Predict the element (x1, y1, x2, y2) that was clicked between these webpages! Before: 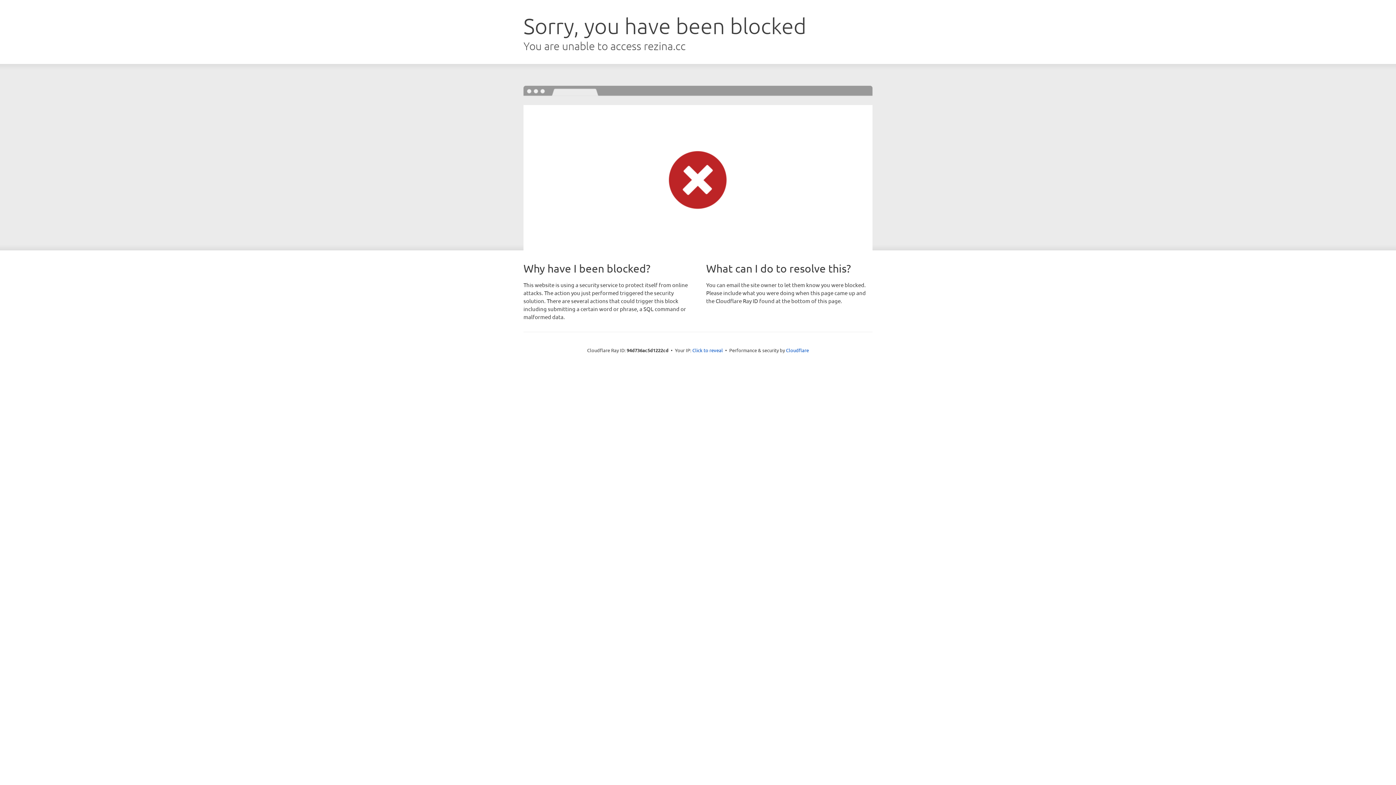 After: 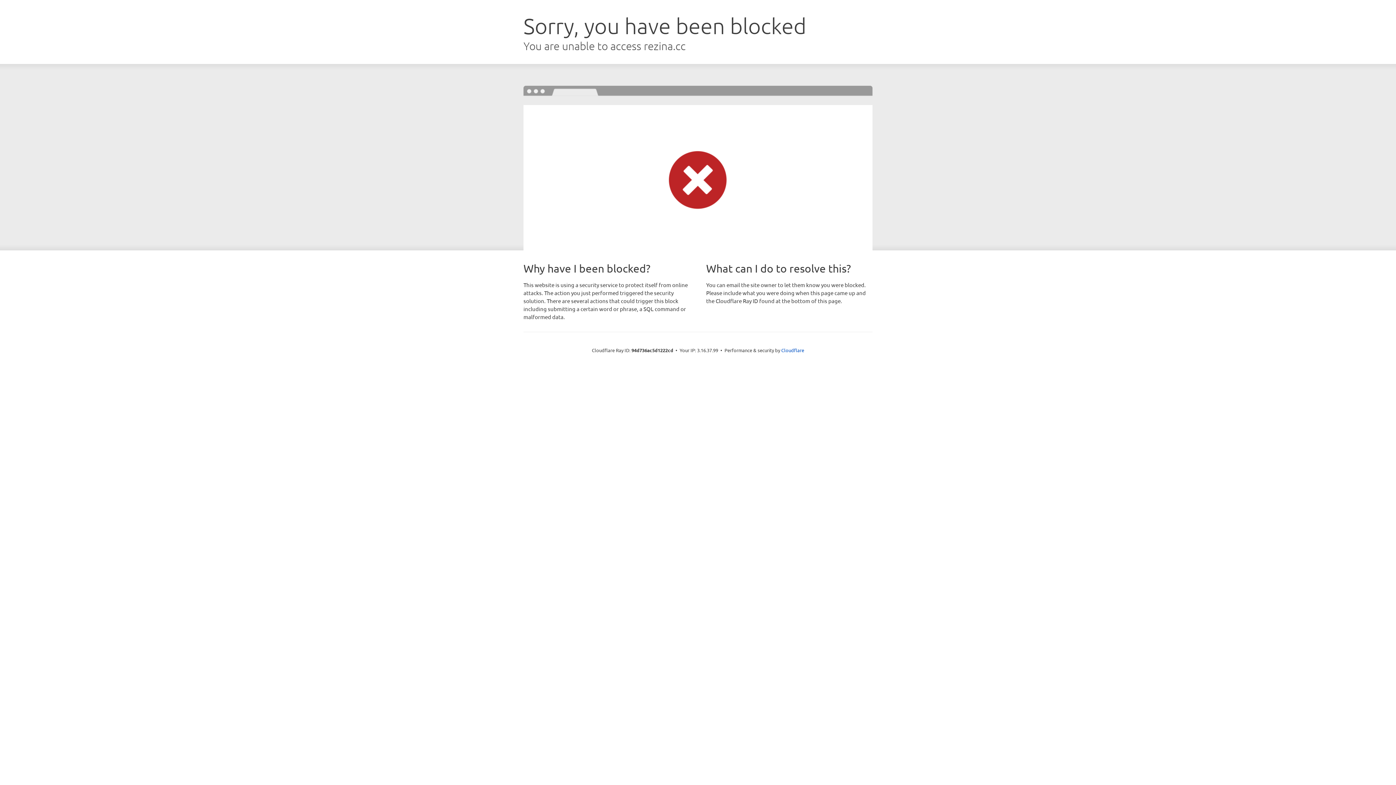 Action: bbox: (692, 346, 723, 353) label: Click to reveal